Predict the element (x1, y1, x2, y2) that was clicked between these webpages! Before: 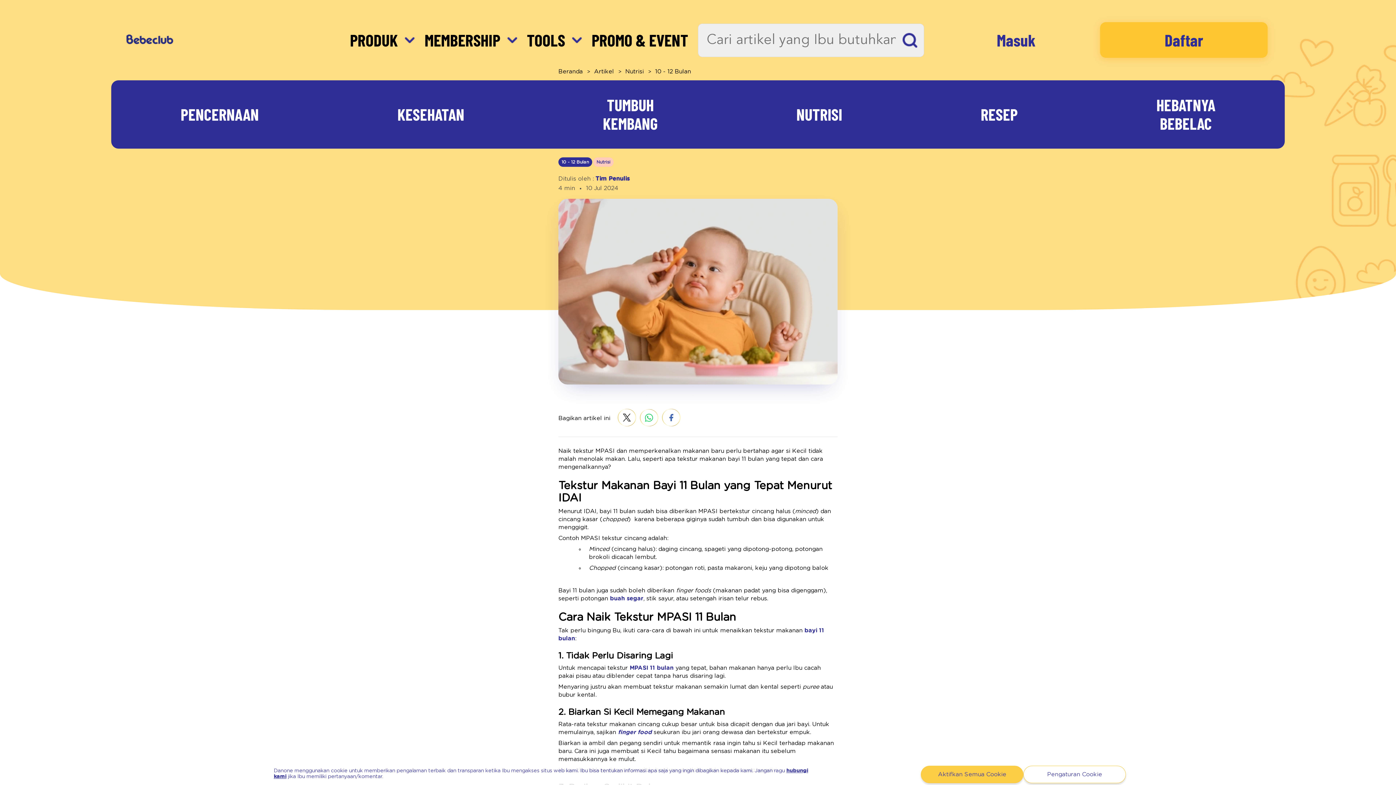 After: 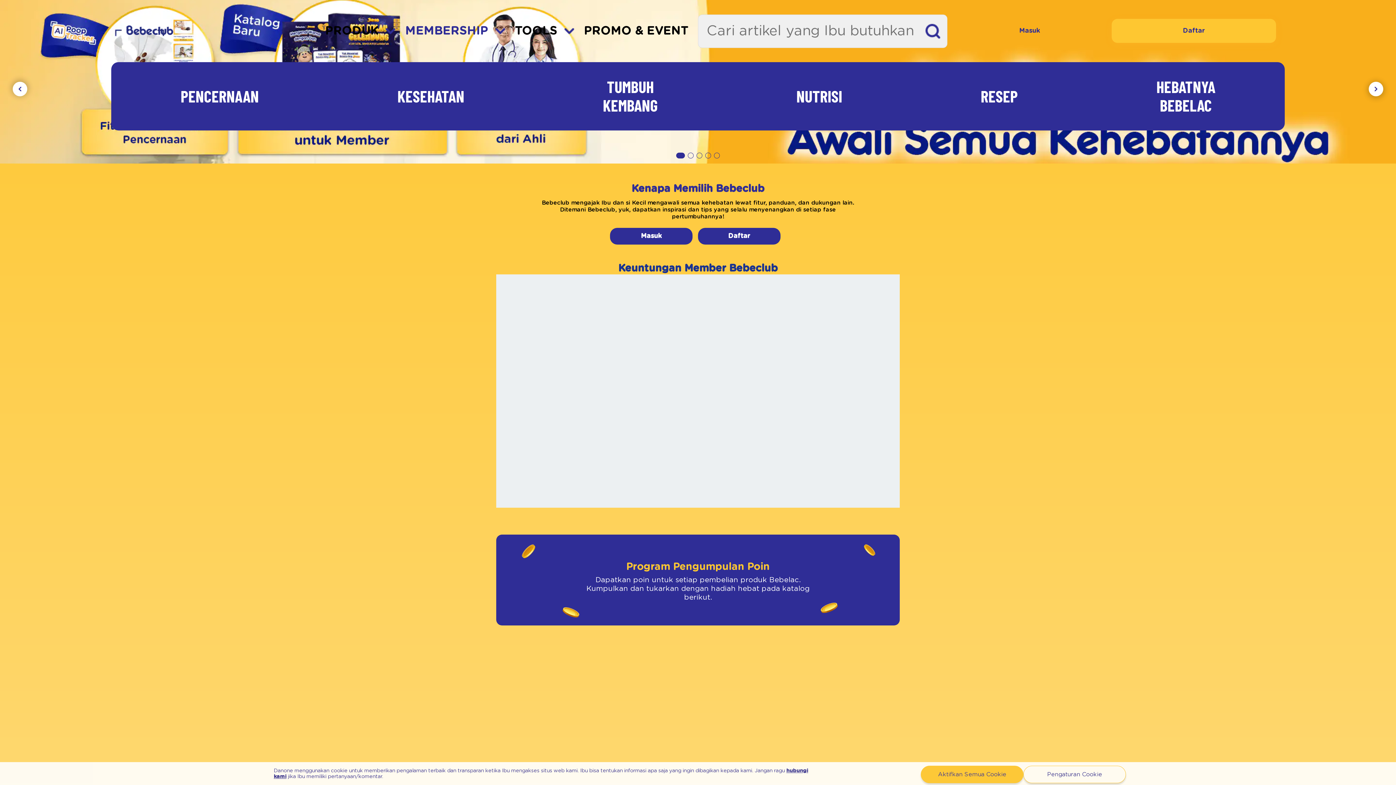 Action: bbox: (420, 26, 504, 53) label: MEMBERSHIP